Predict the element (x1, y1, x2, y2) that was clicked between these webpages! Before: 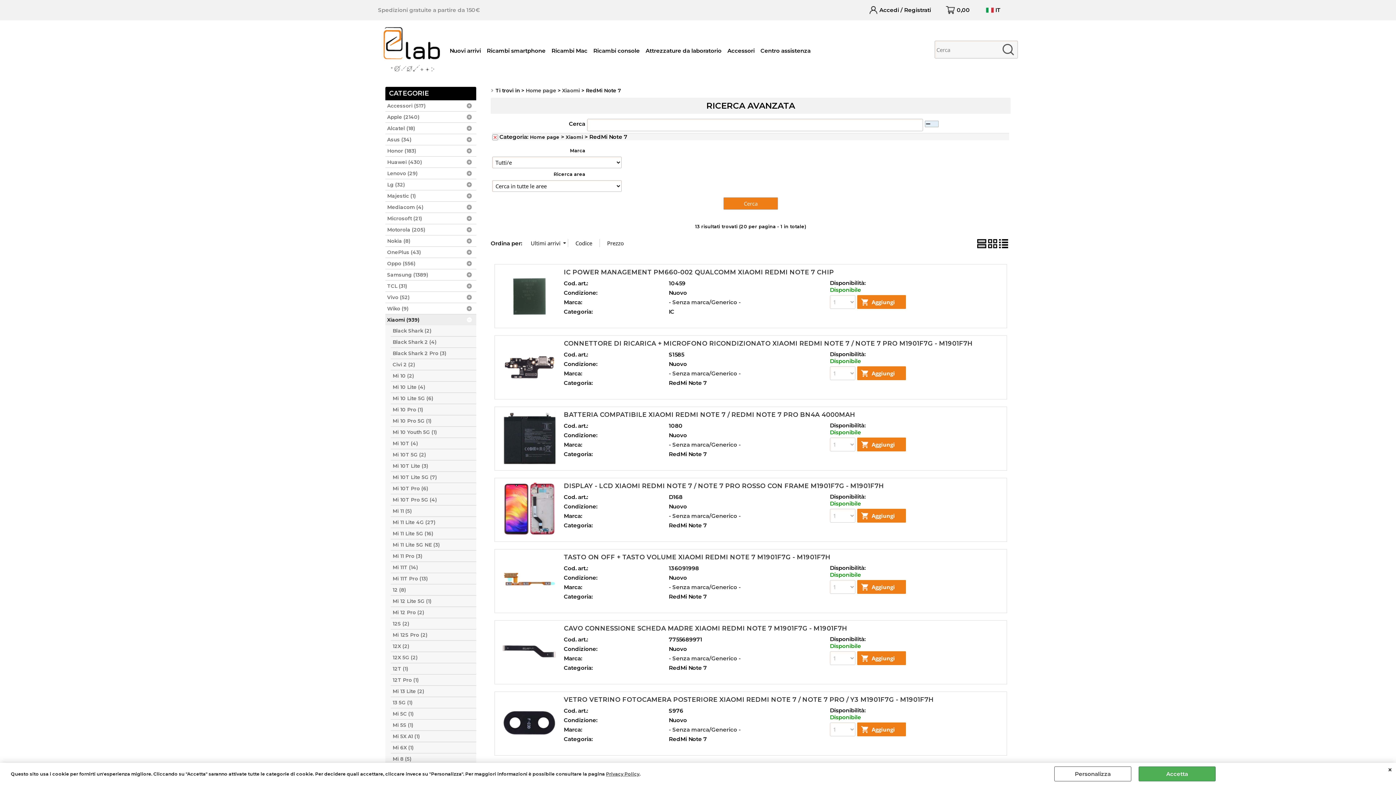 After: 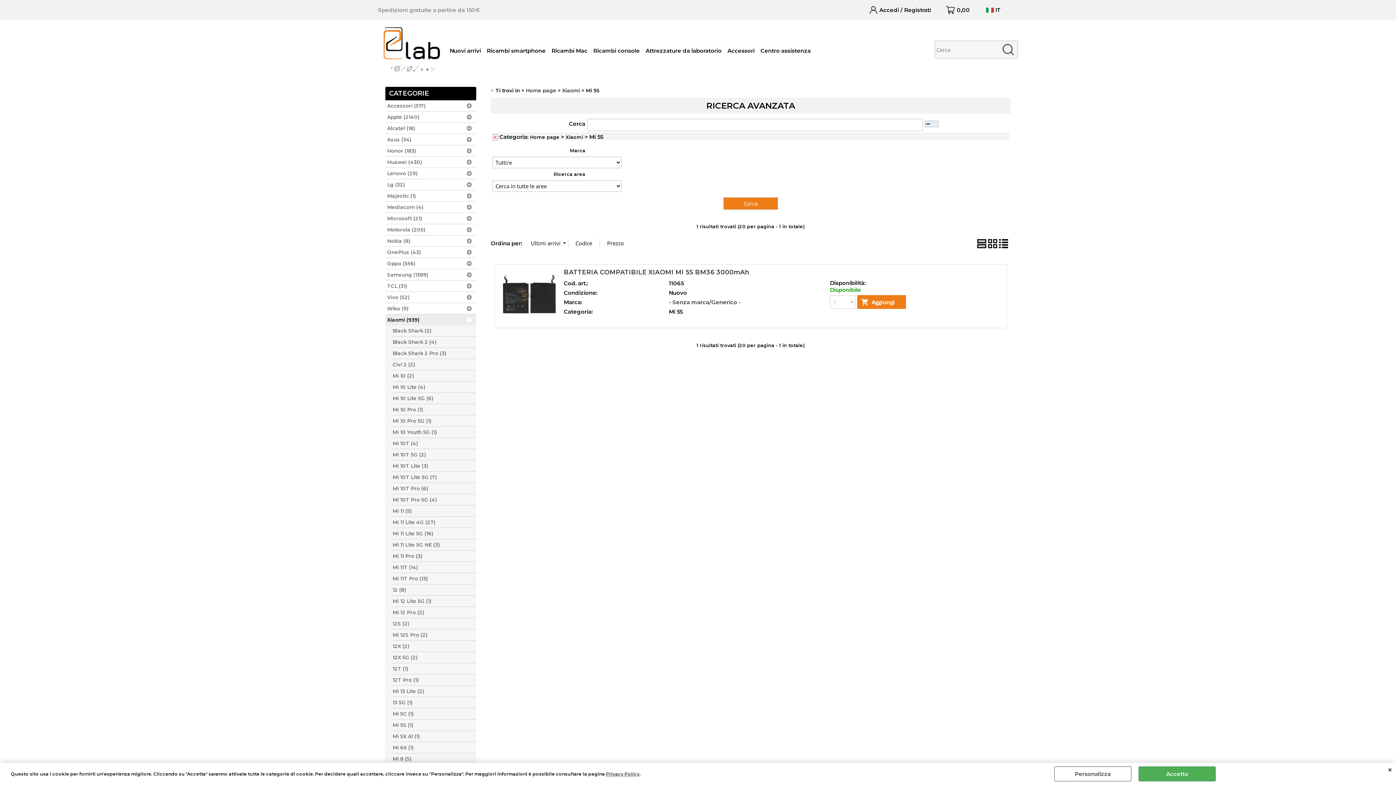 Action: bbox: (390, 720, 476, 730) label: Mi 5S (1)